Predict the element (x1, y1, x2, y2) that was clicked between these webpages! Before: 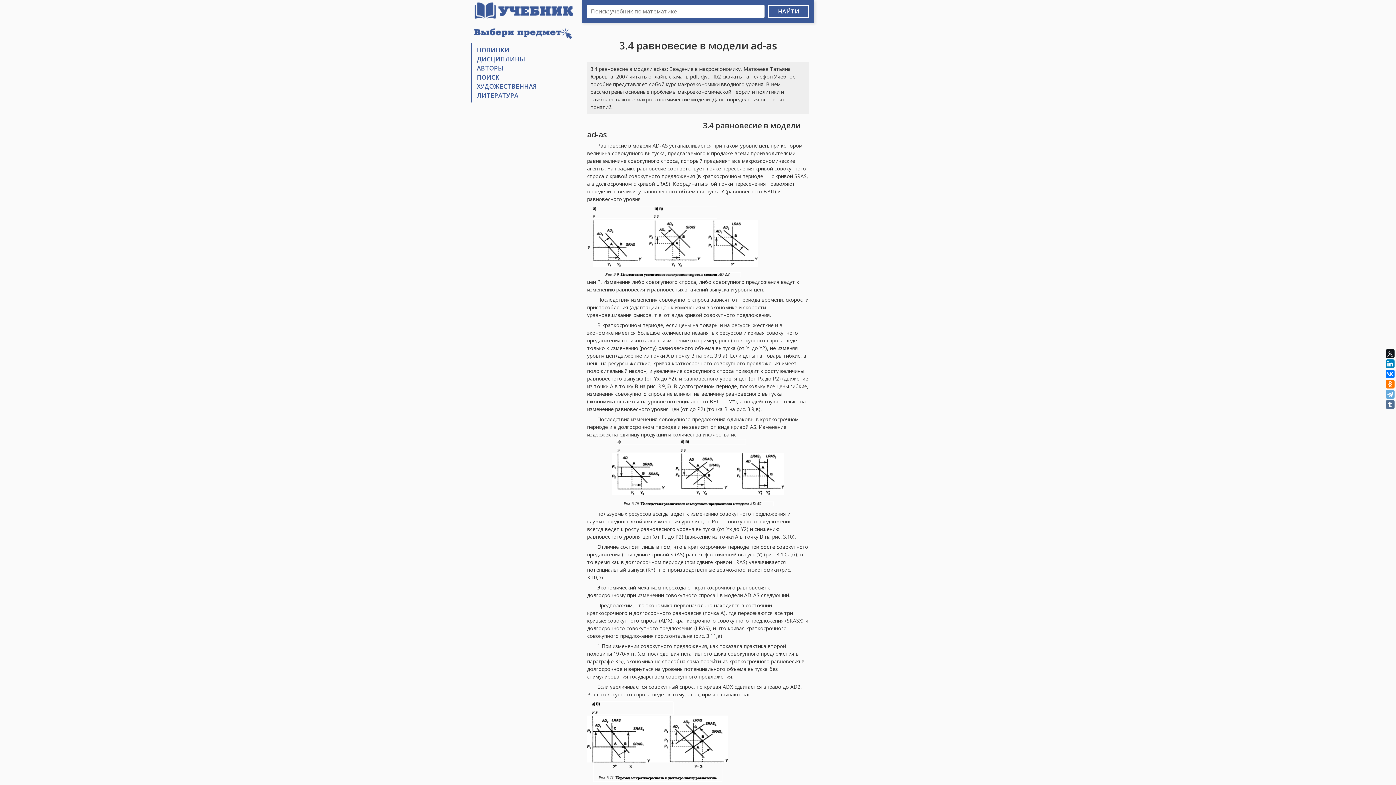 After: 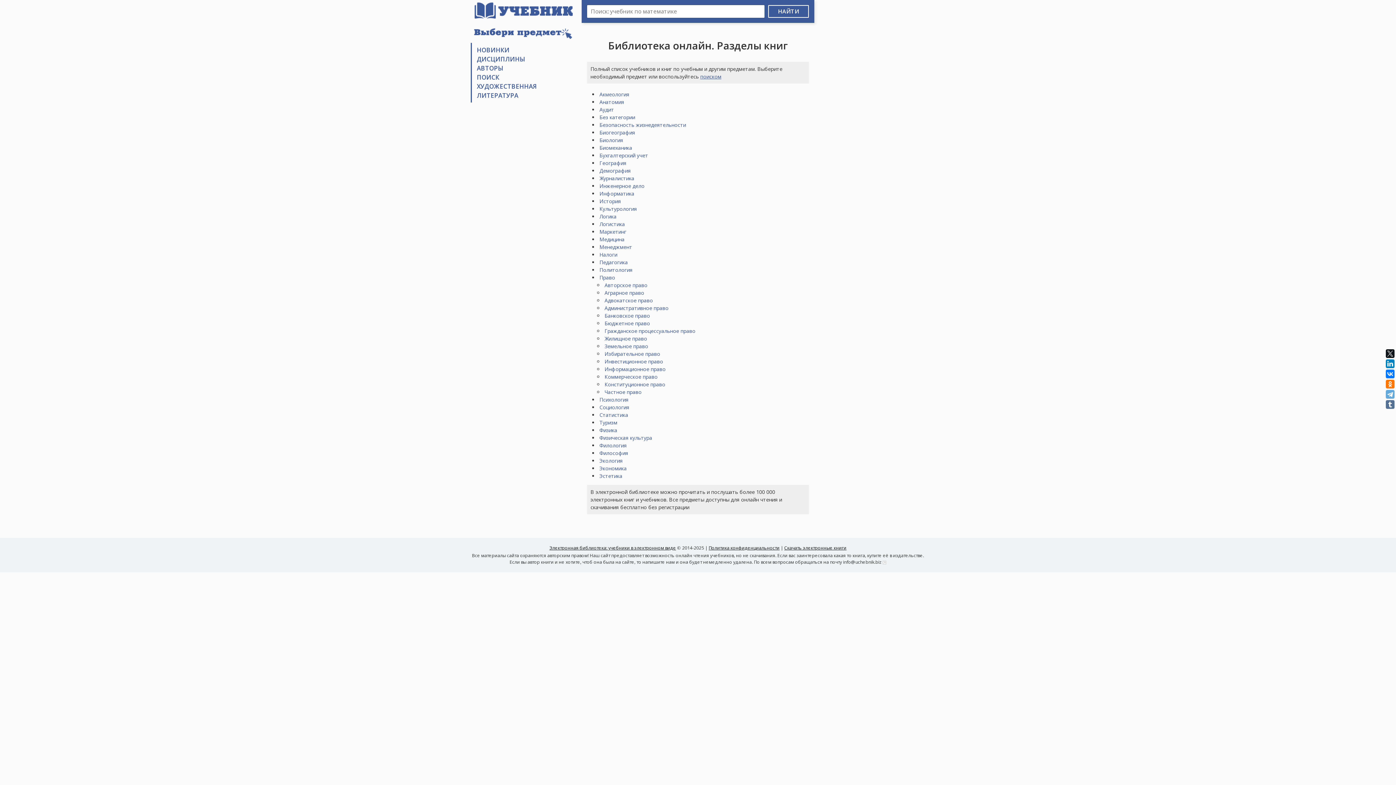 Action: label: ДИСЦИПЛИНЫ bbox: (477, 54, 525, 63)